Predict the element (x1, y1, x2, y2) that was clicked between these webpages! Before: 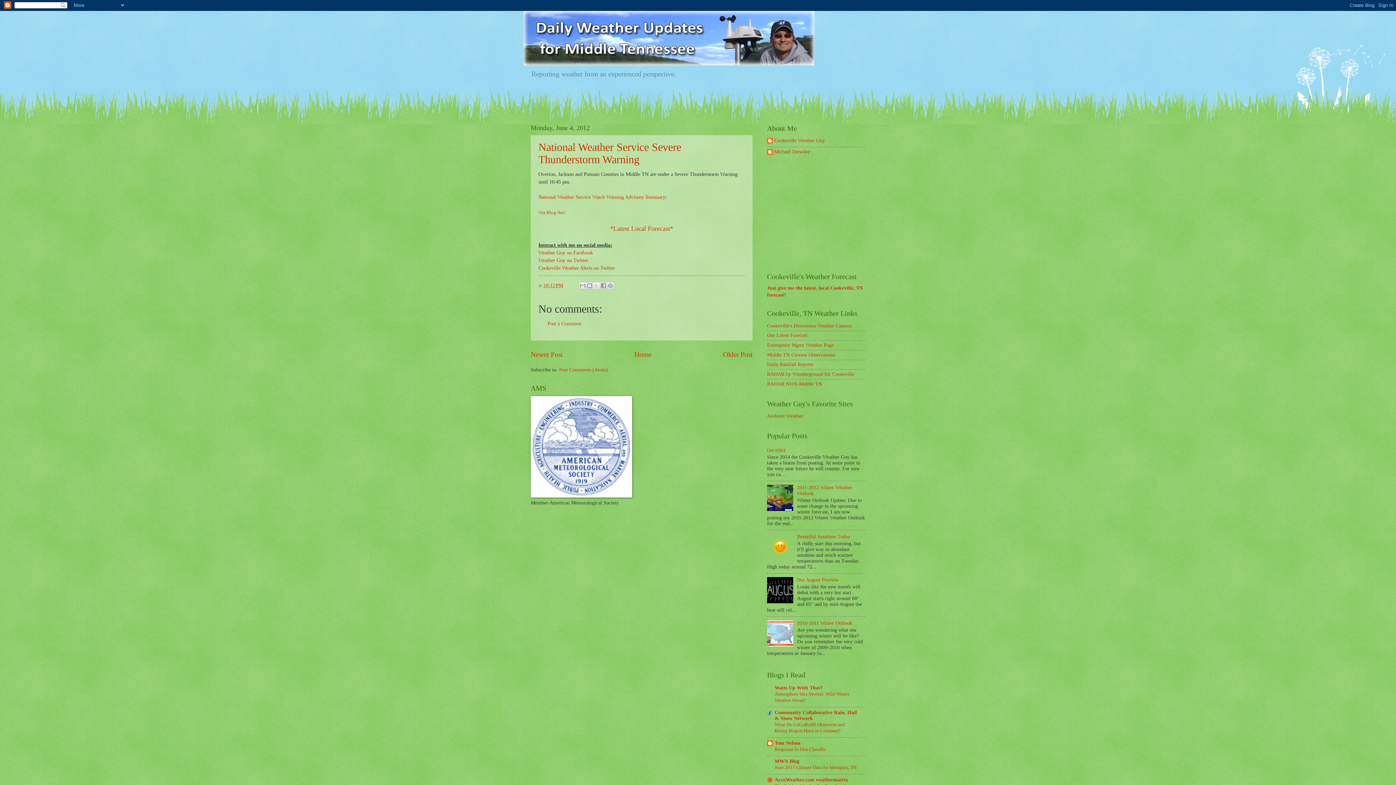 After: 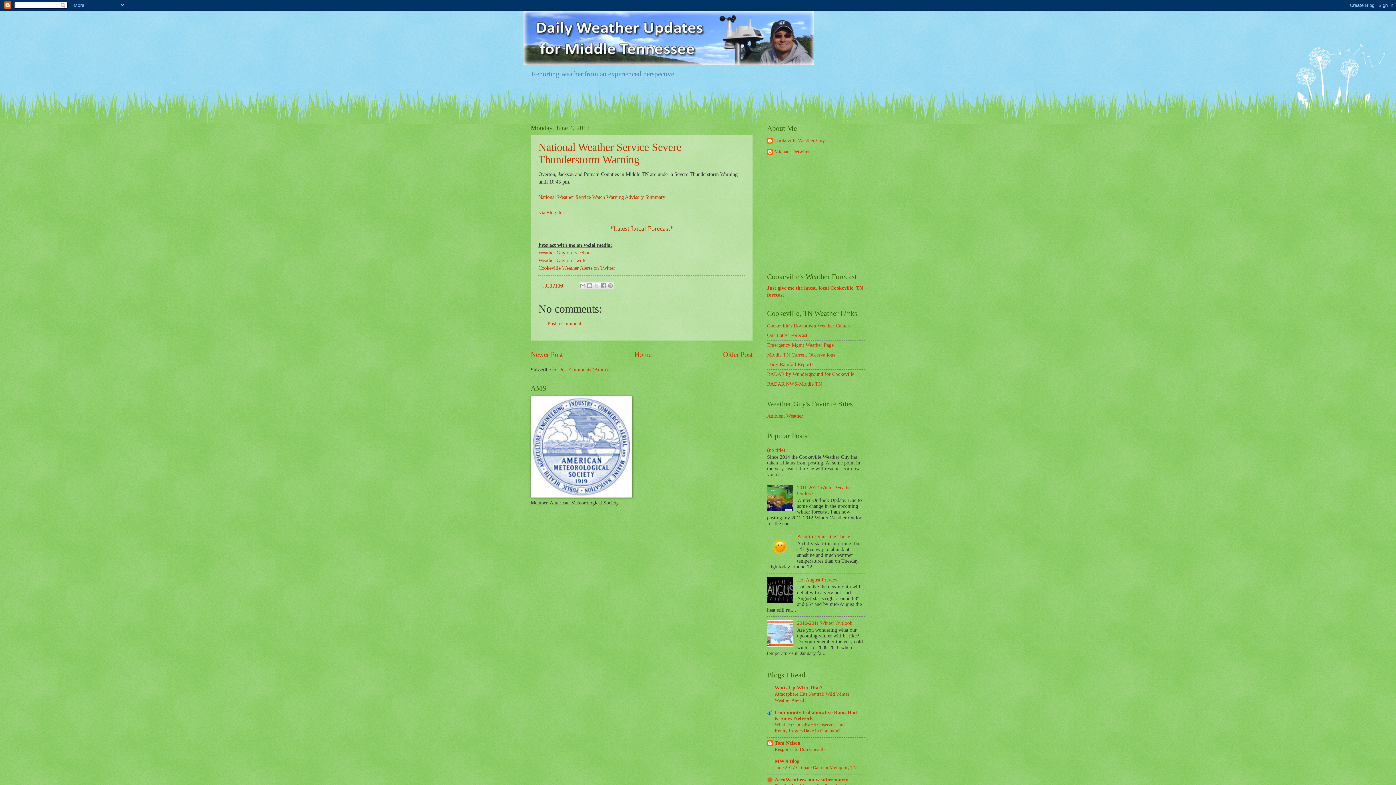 Action: bbox: (767, 642, 795, 648)